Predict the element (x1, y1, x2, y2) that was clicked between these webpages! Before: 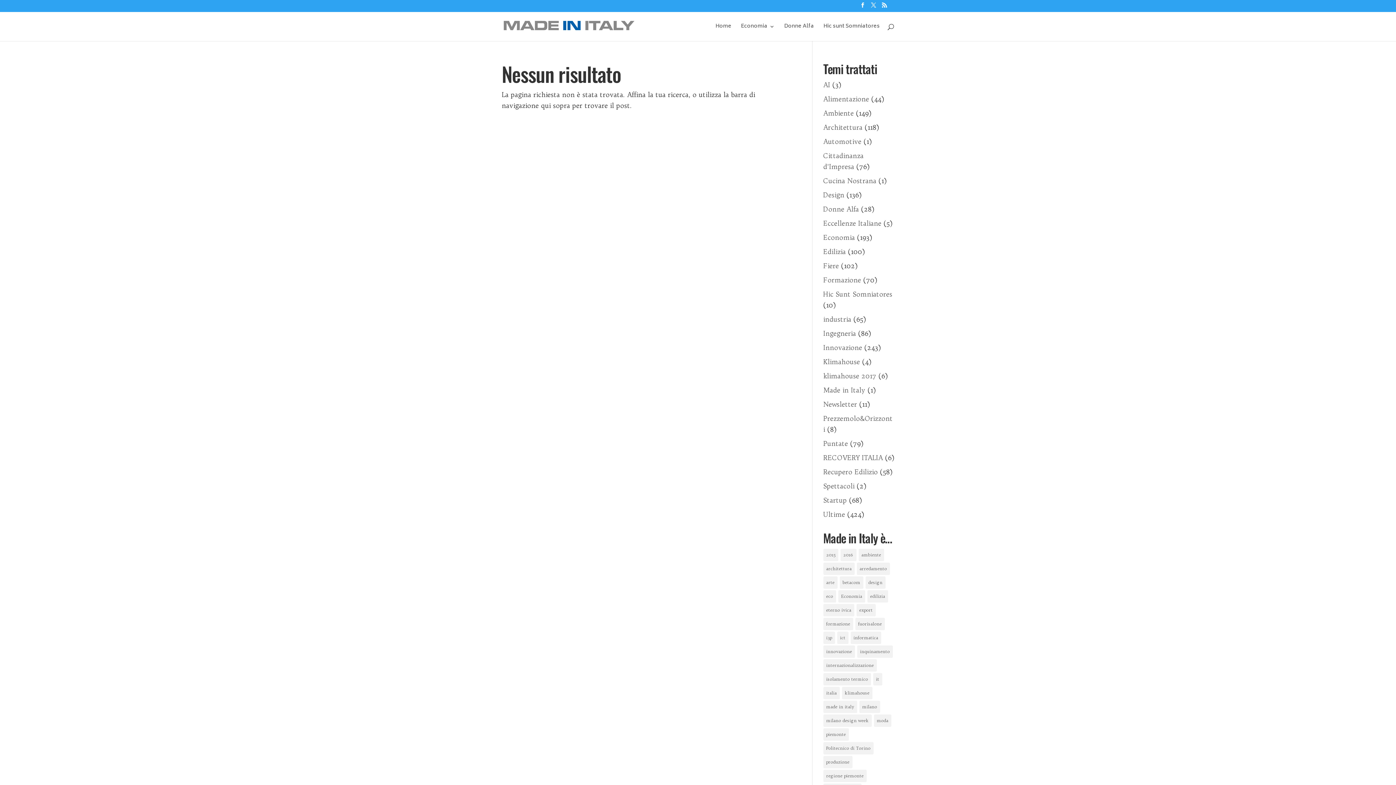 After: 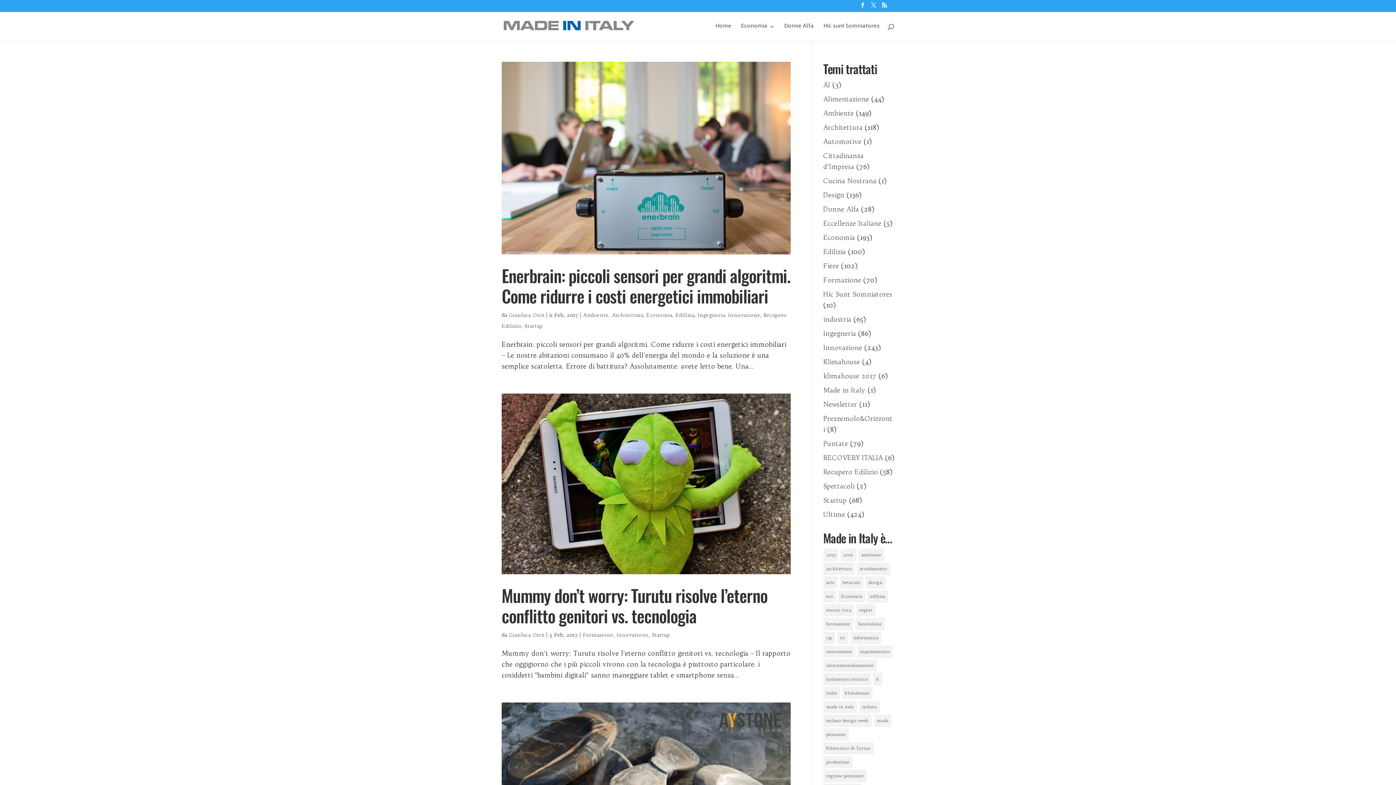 Action: label: 2015 (24 elementi) bbox: (823, 549, 838, 561)